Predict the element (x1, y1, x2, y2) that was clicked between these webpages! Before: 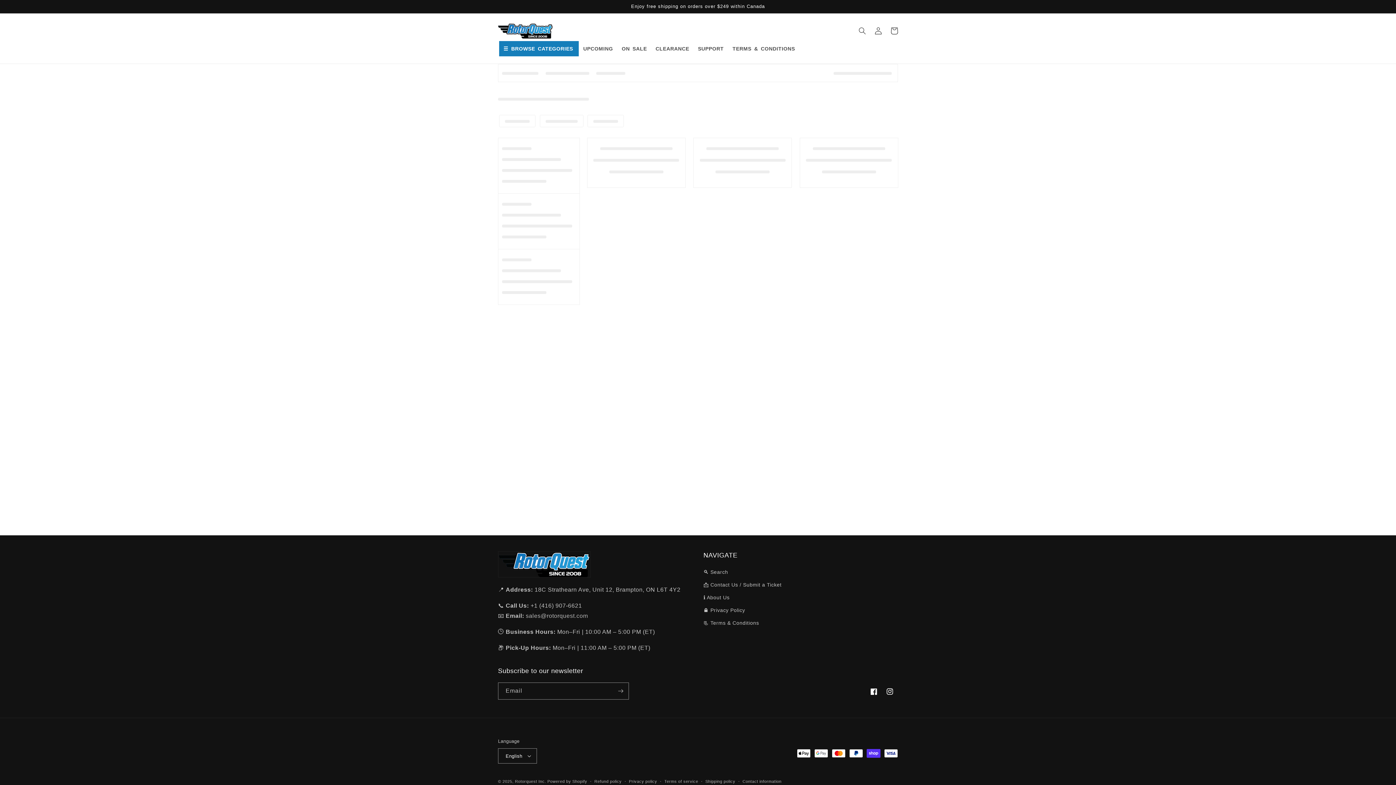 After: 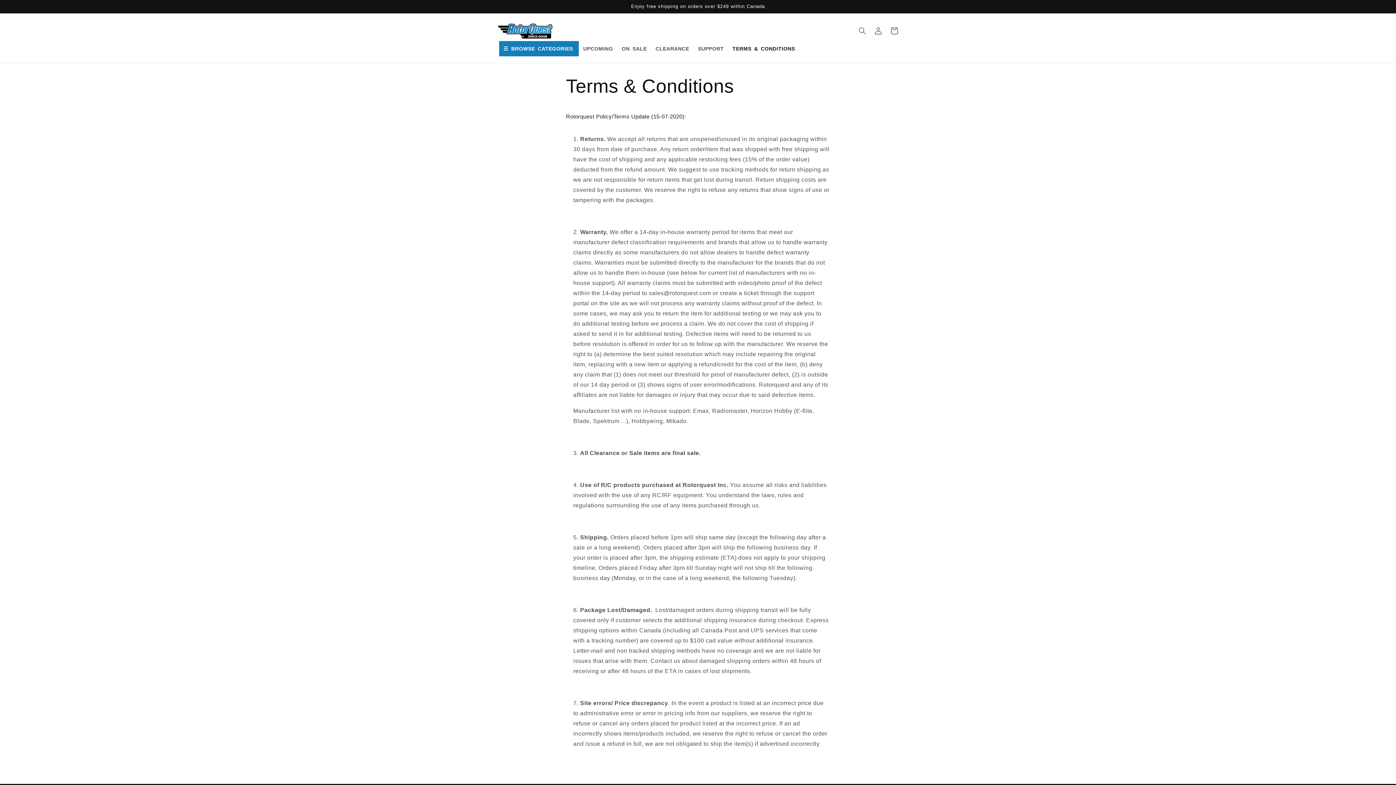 Action: bbox: (703, 617, 759, 629) label: 📃 Terms & Conditions